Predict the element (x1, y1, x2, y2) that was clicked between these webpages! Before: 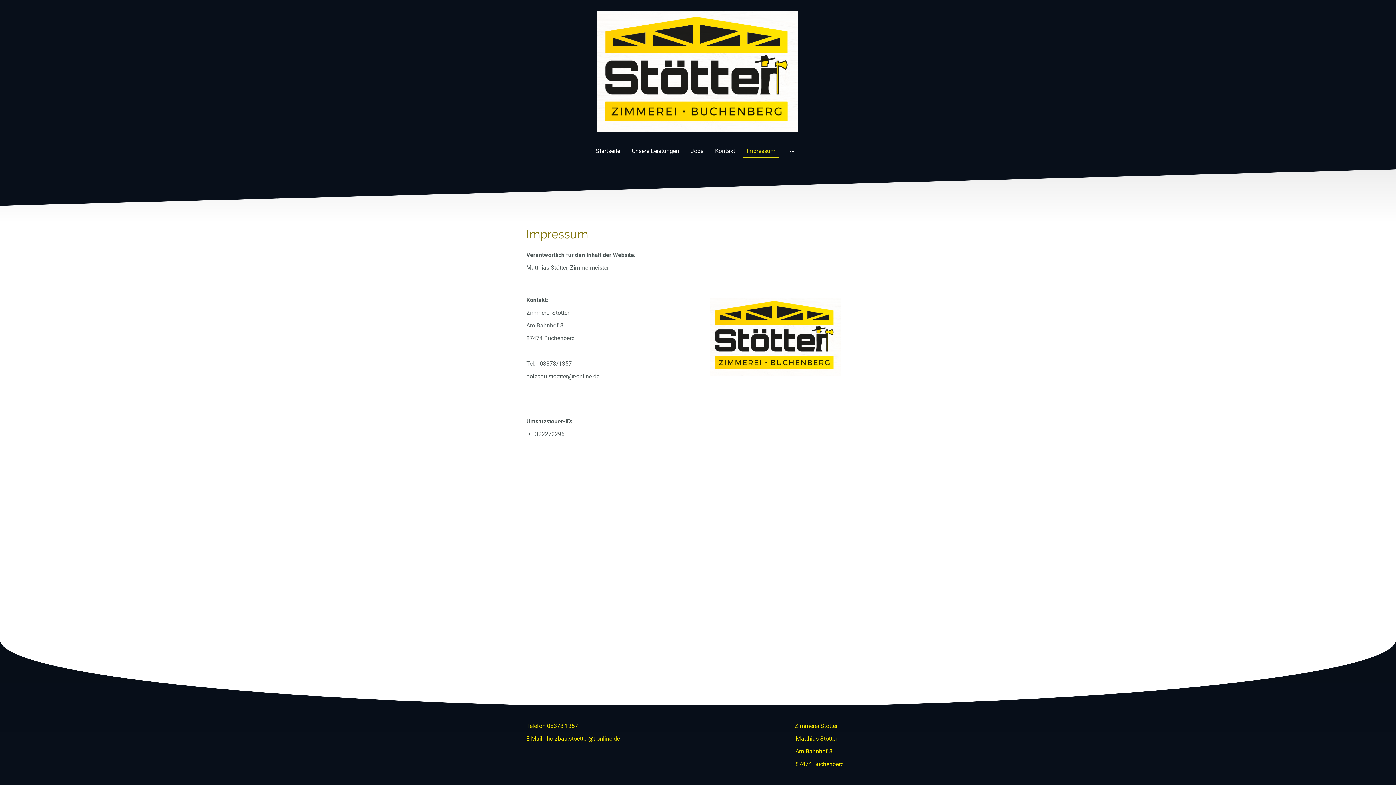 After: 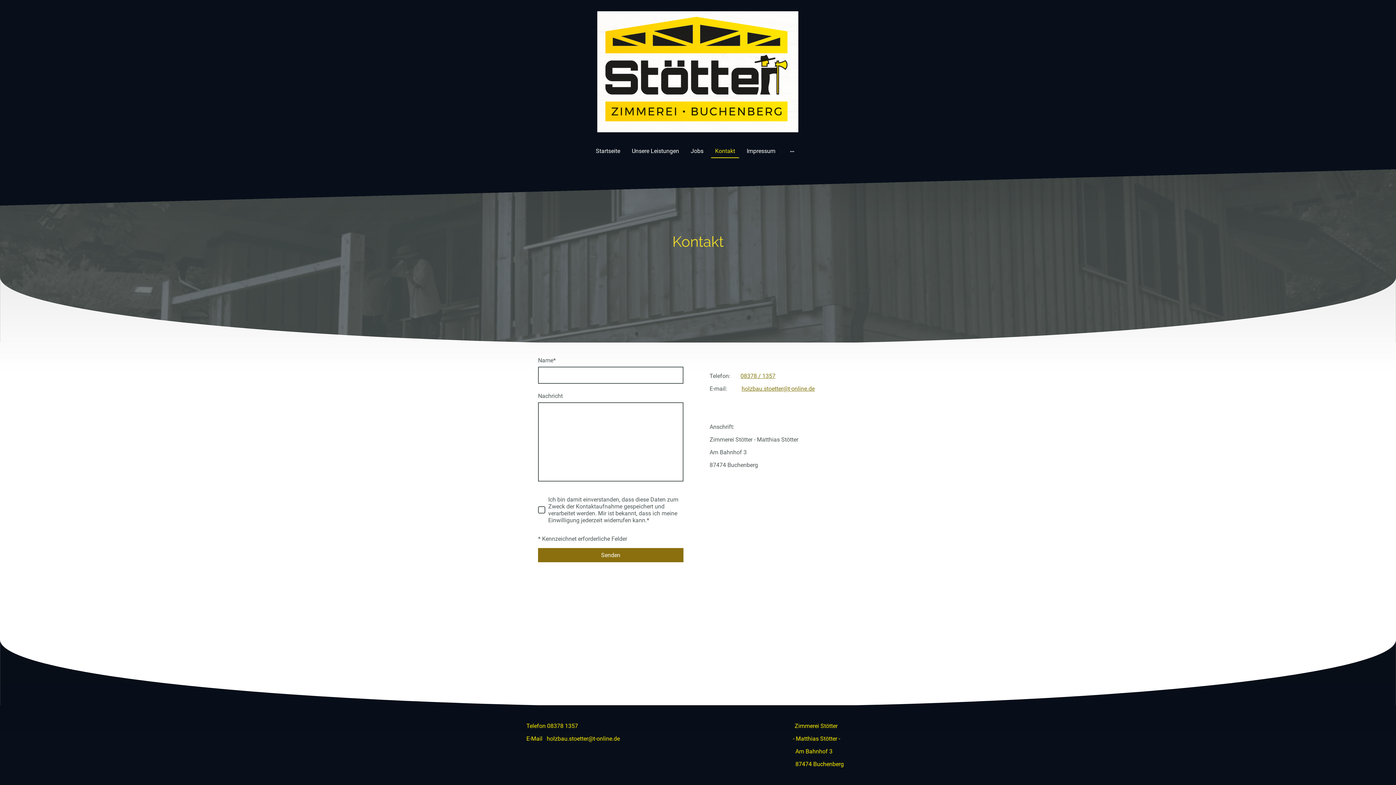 Action: label: Kontakt bbox: (711, 144, 738, 157)